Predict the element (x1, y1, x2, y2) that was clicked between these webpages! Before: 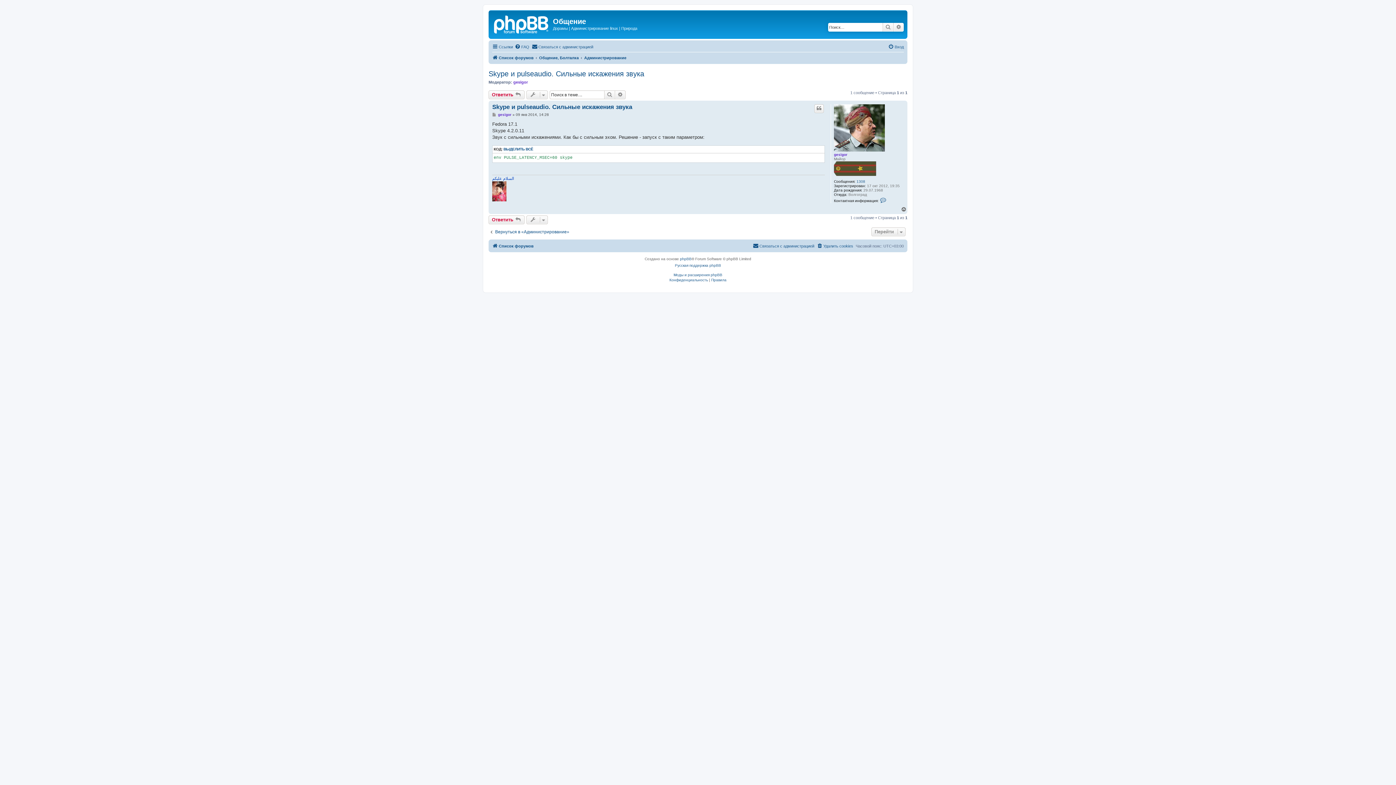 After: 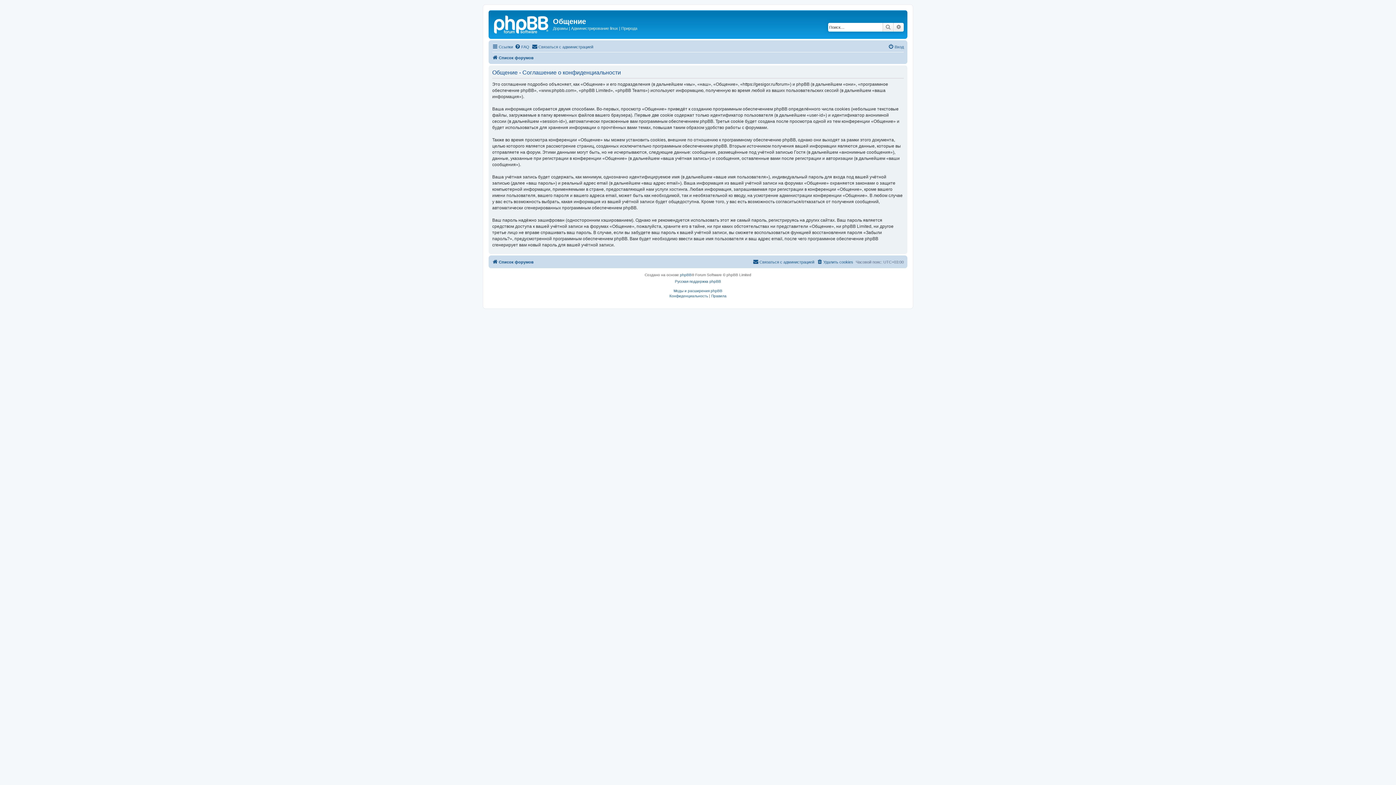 Action: bbox: (669, 277, 708, 283) label: Конфиденциальность